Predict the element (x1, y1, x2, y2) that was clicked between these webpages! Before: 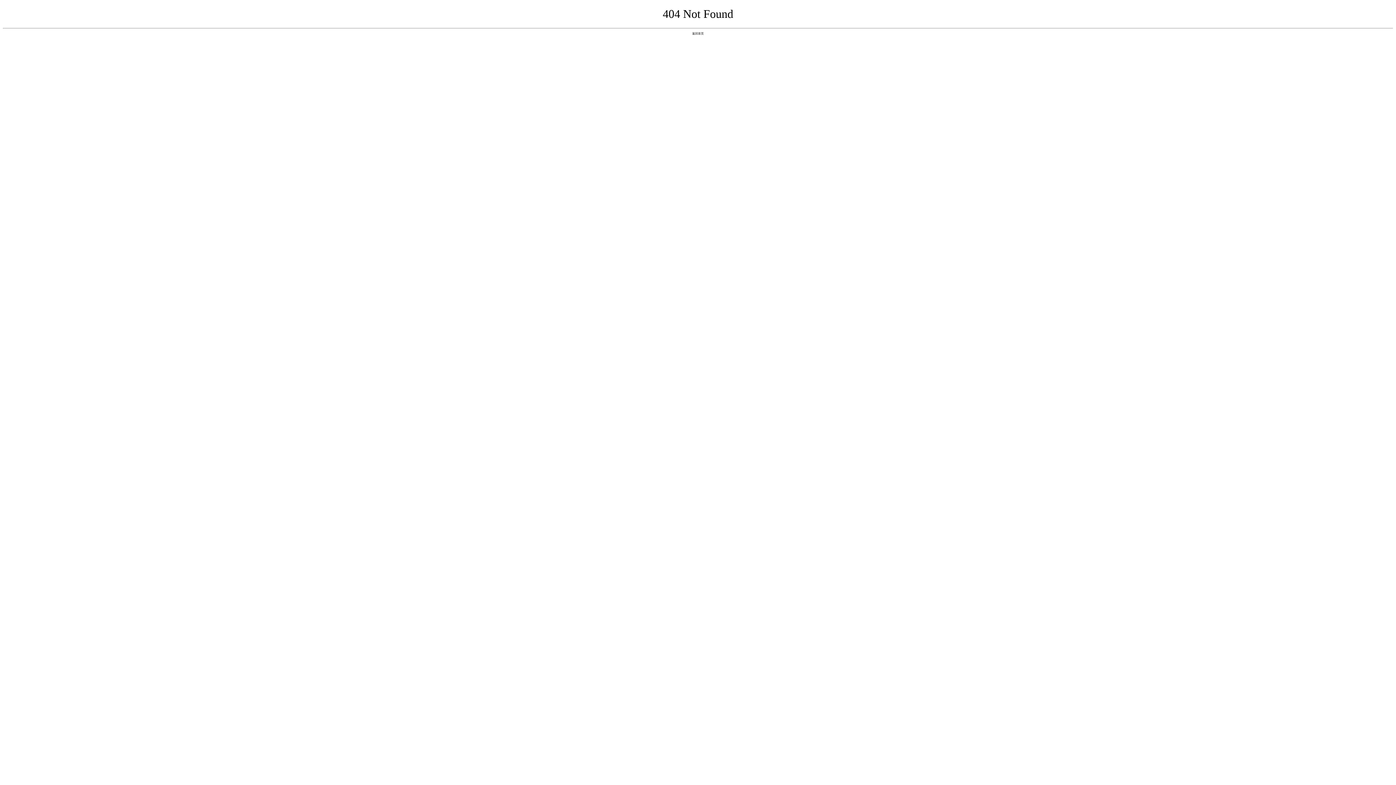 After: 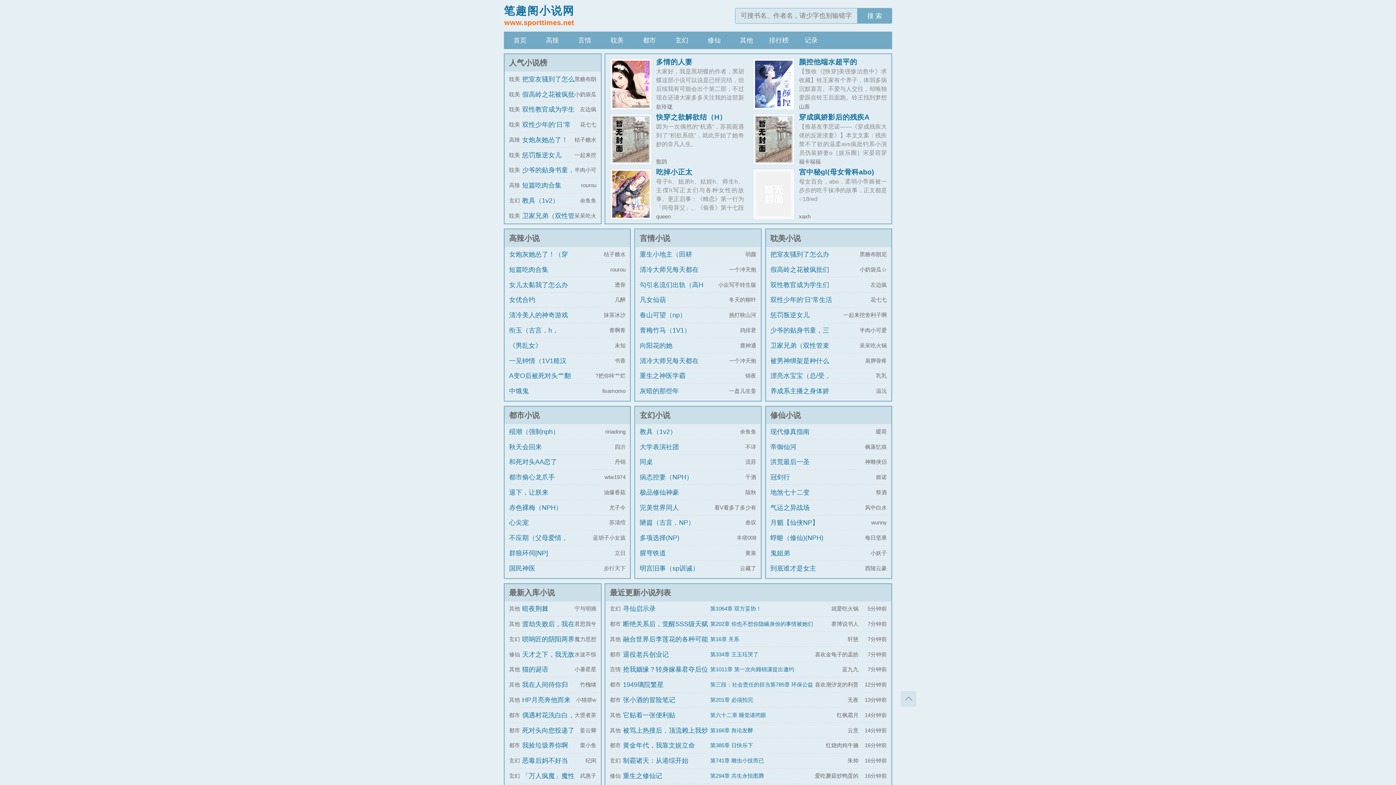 Action: bbox: (692, 31, 704, 35) label: 返回首页